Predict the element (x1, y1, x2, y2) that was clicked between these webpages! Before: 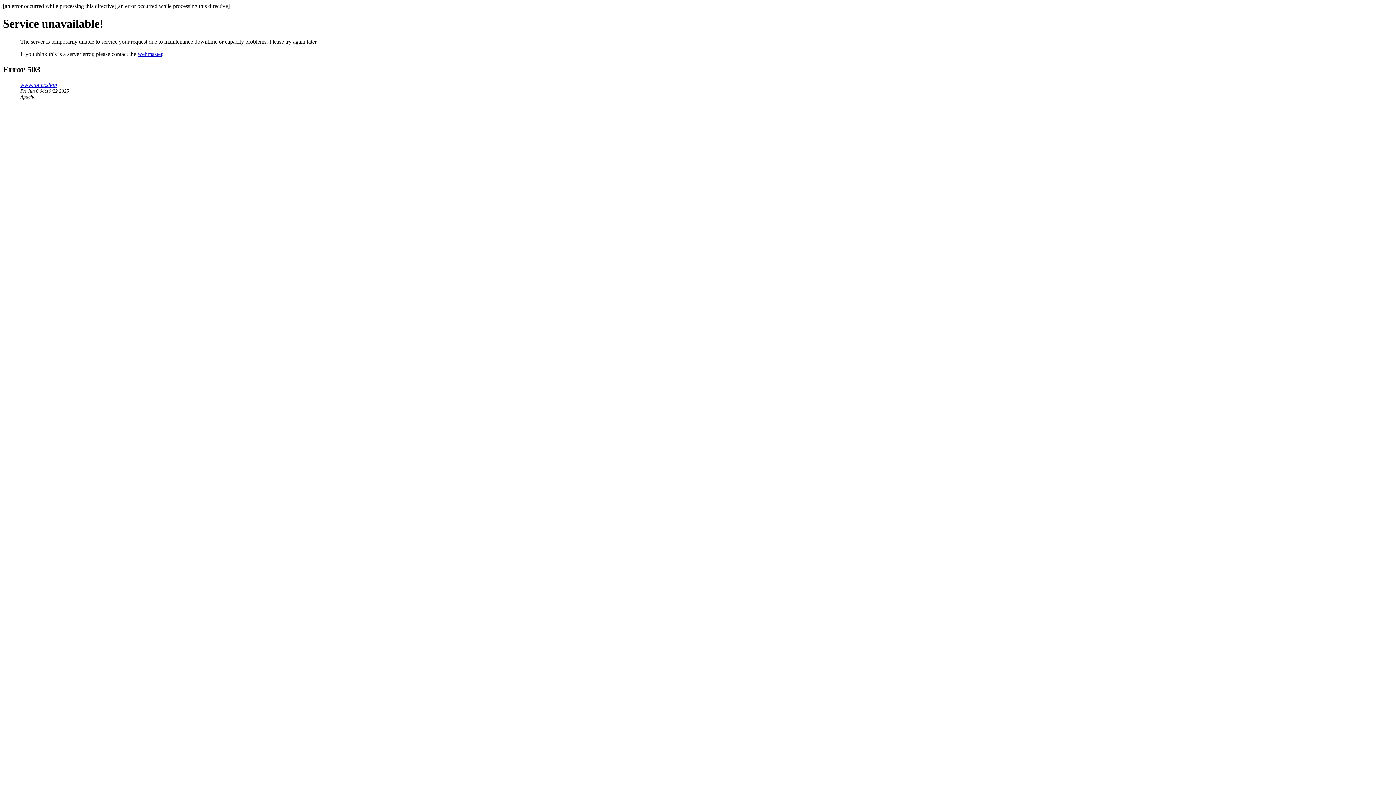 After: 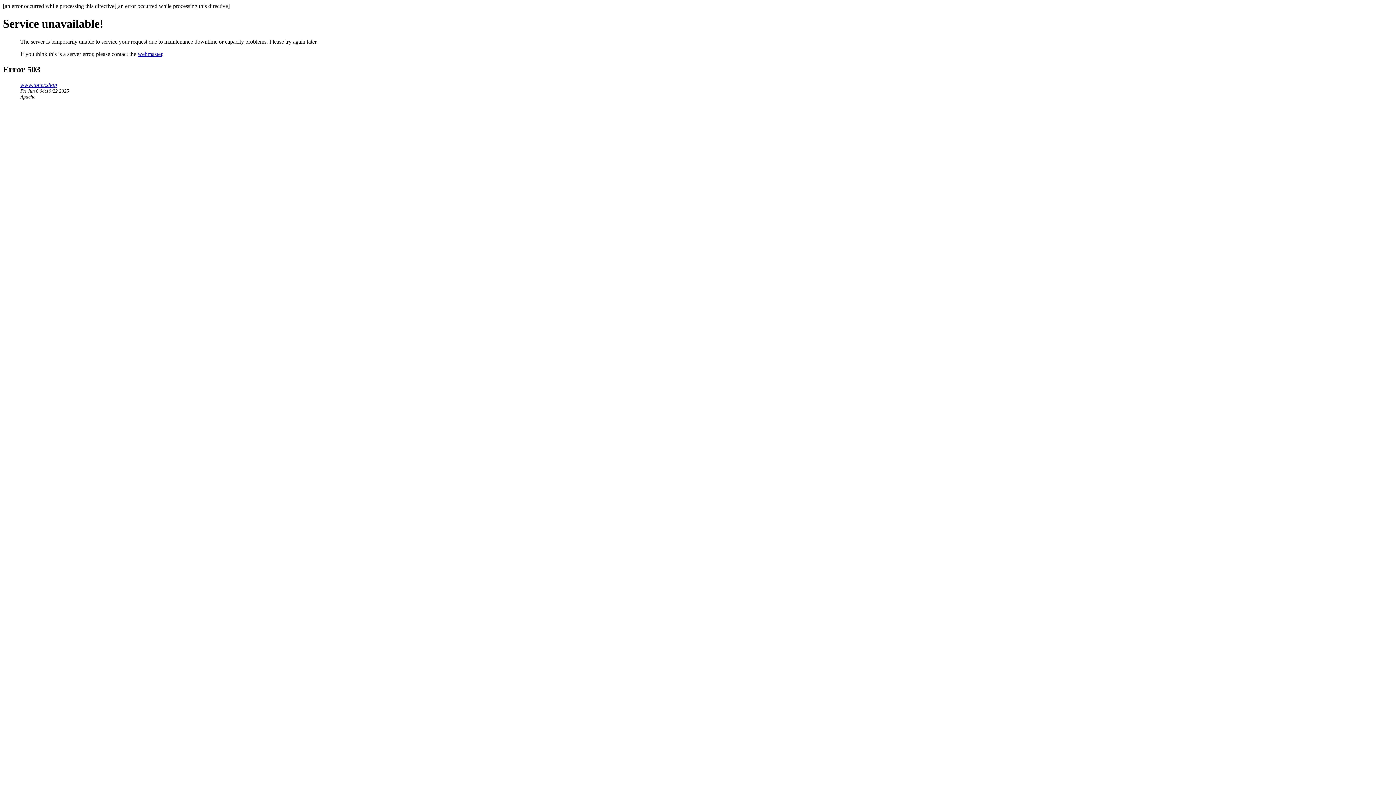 Action: bbox: (137, 50, 162, 57) label: webmaster